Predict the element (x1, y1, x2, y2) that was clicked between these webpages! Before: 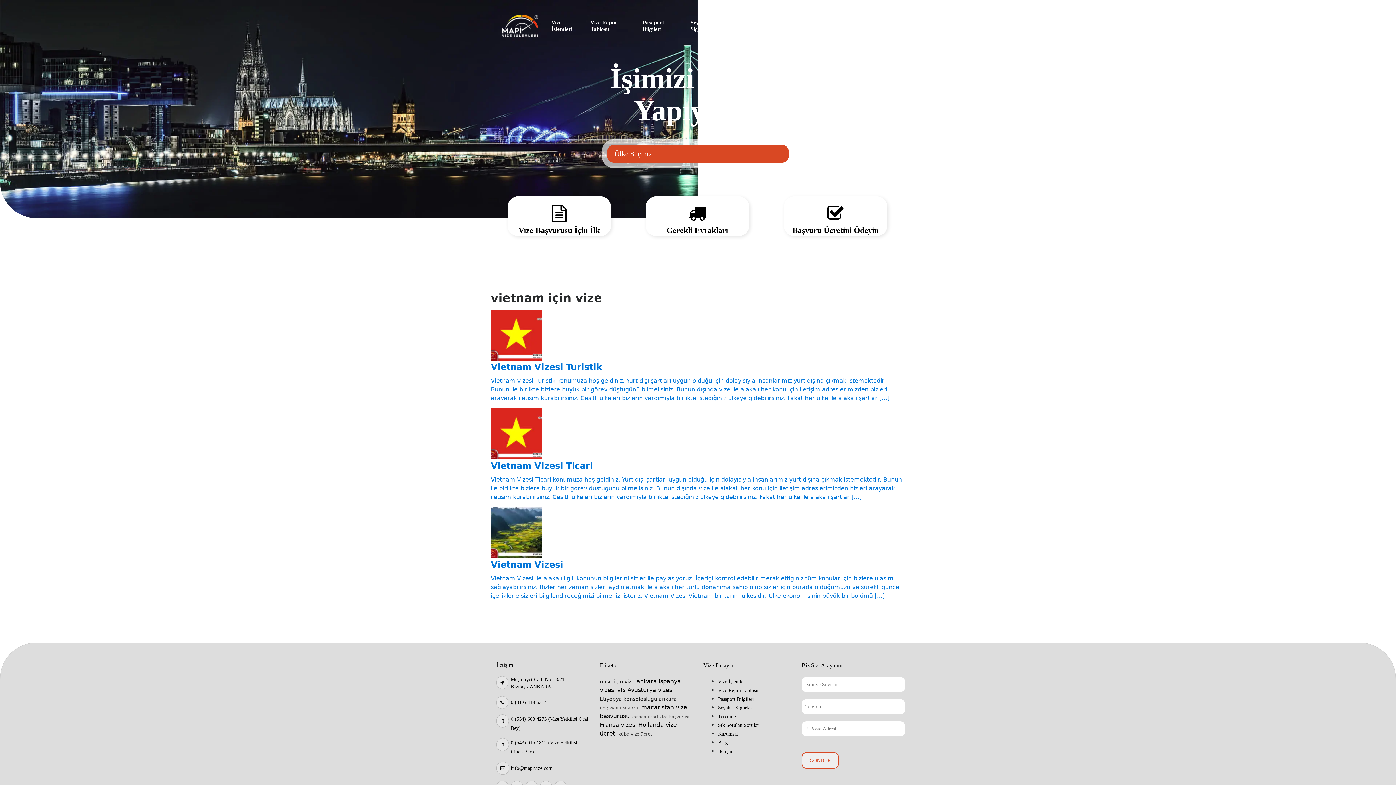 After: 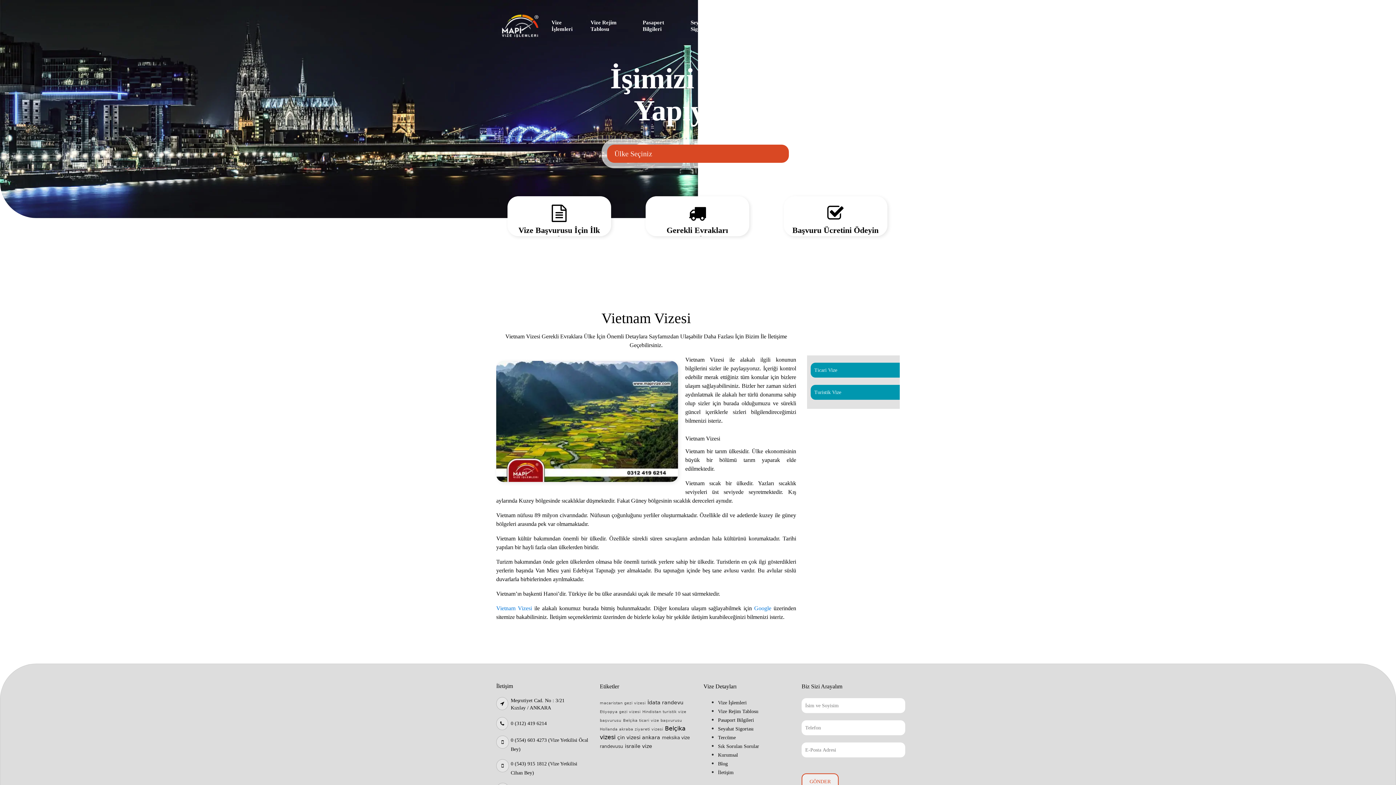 Action: label: Vietnam Vizesi ile alakalı ilgili konunun bilgilerini sizler ile paylaşıyoruz. İçeriği kontrol edebilir merak ettiğiniz tüm konular için bizlere ulaşım sağlayabilirsiniz. Bizler her zaman sizleri aydınlatmak ile alakalı her türlü donanıma sahip olup sizler için burada olduğumuzu ve sürekli güncel içeriklerle sizleri bilgilendireceğimizi bilmenizi isteriz. Vietnam Vizesi Vietnam bir tarım ülkesidir. Ülke ekonomisinin büyük bir bölümü […] bbox: (490, 574, 905, 600)